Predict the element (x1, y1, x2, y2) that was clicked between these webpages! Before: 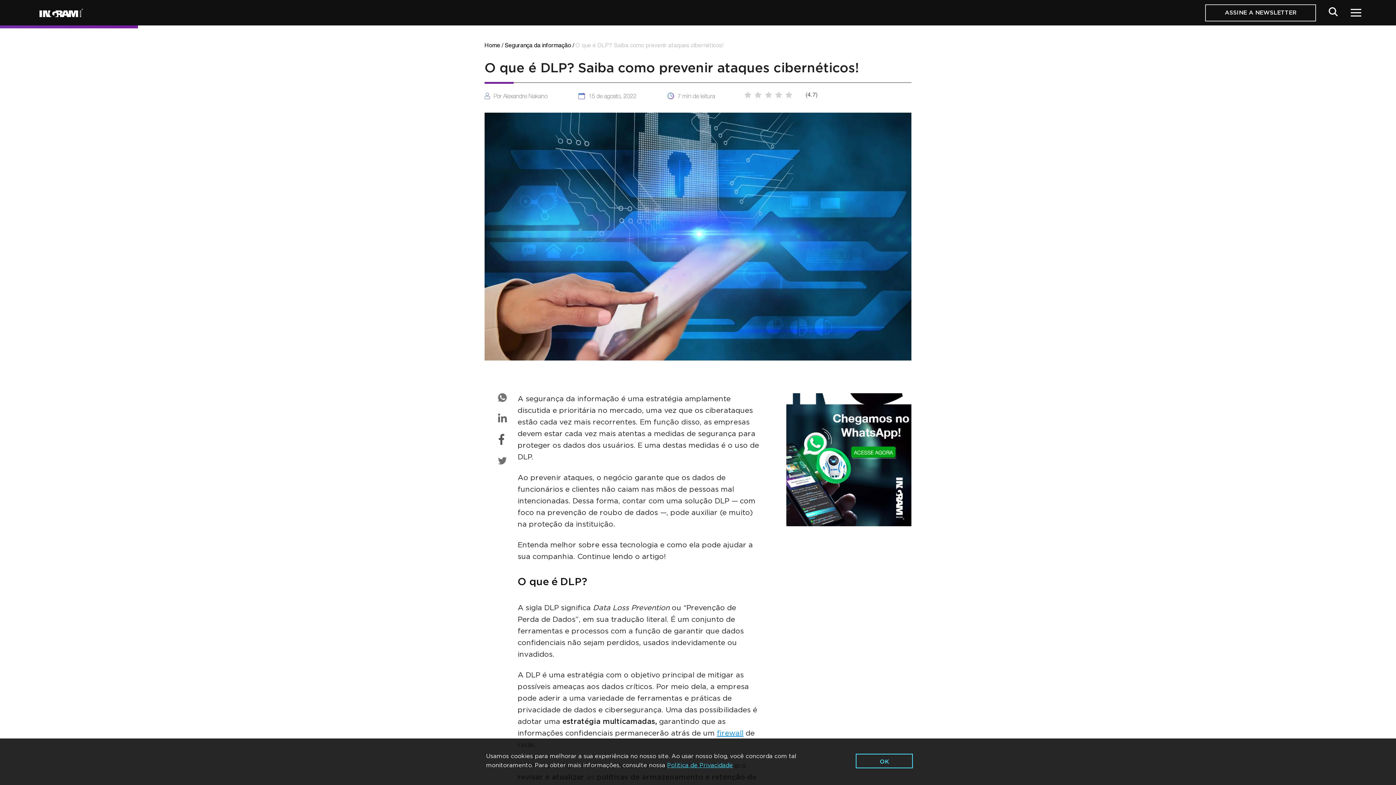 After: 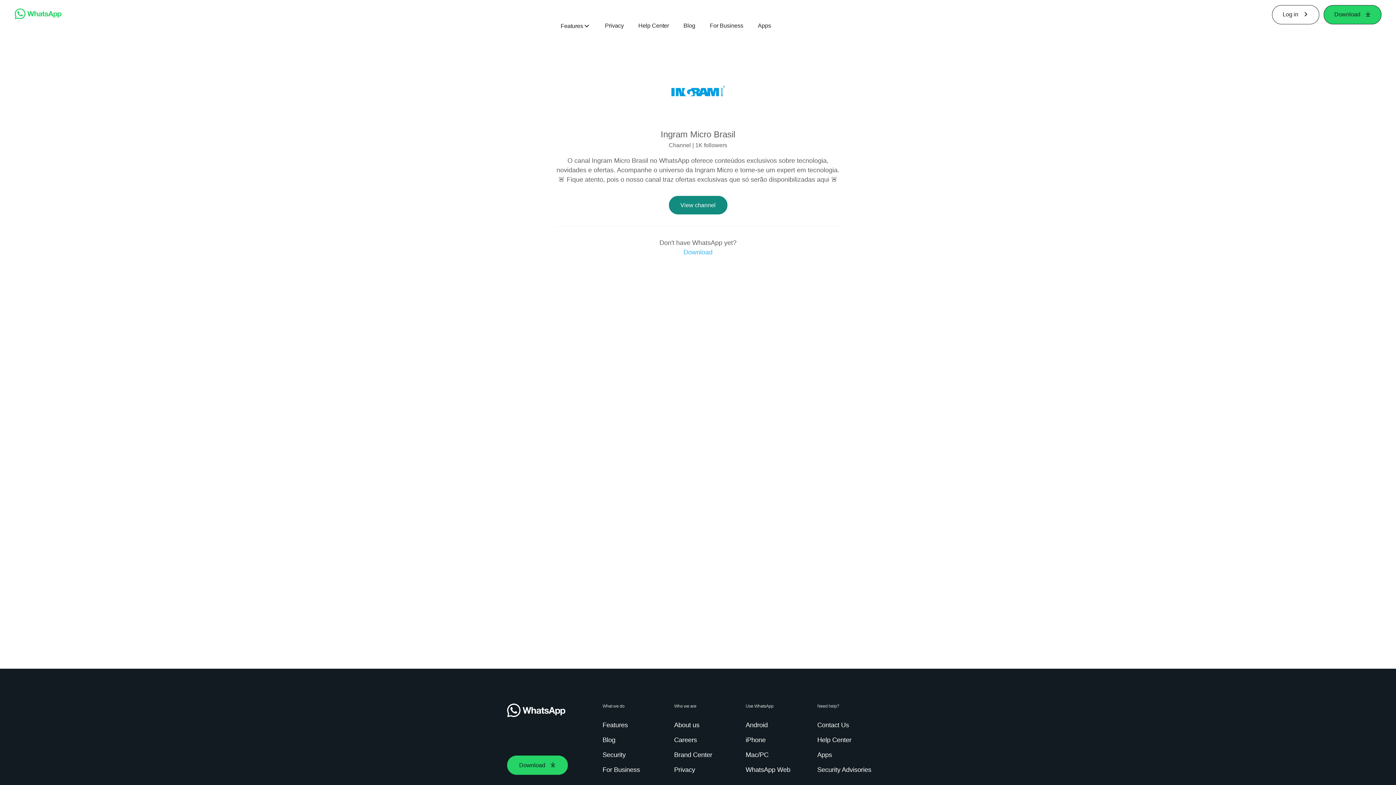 Action: bbox: (786, 521, 911, 527)